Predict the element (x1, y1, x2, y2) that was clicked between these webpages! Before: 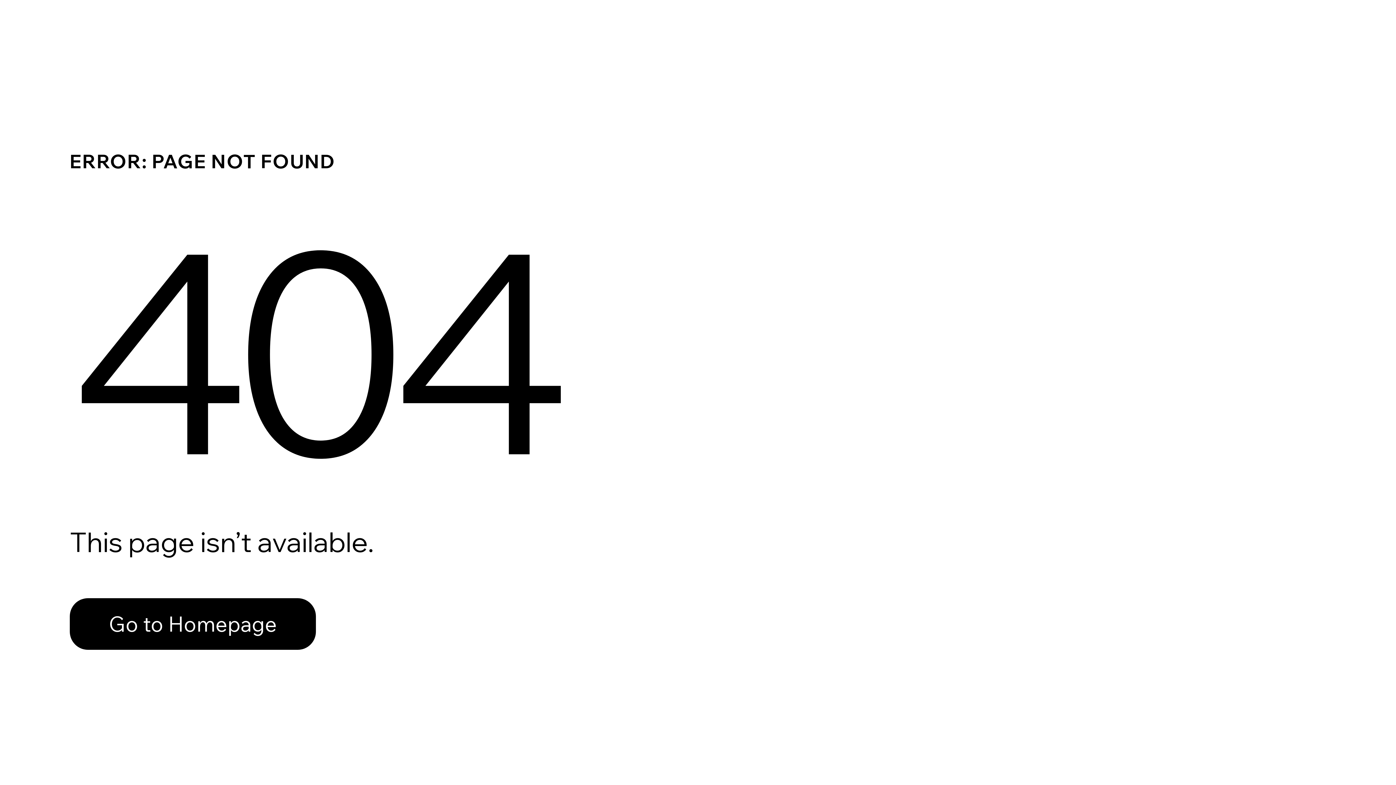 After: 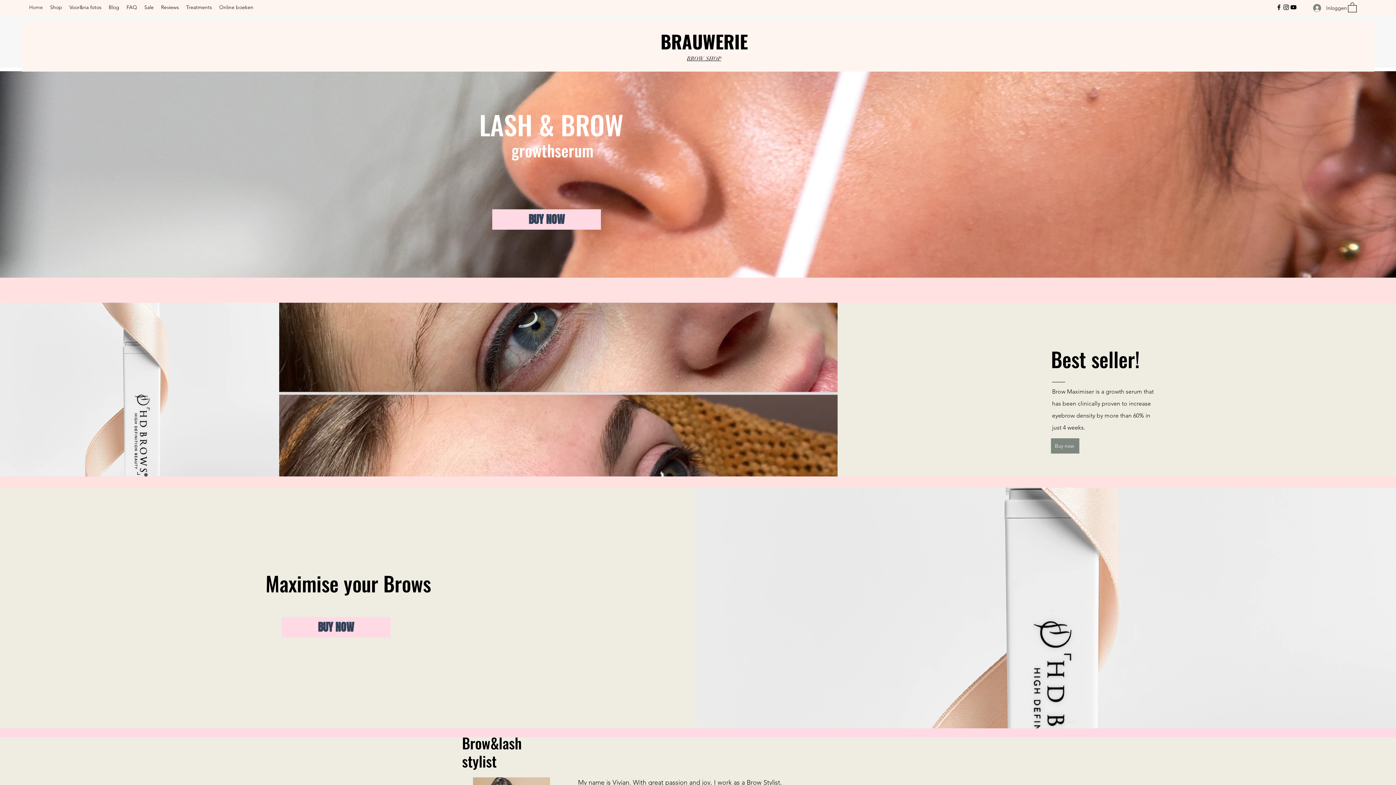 Action: label: Go to Homepage bbox: (69, 598, 316, 650)